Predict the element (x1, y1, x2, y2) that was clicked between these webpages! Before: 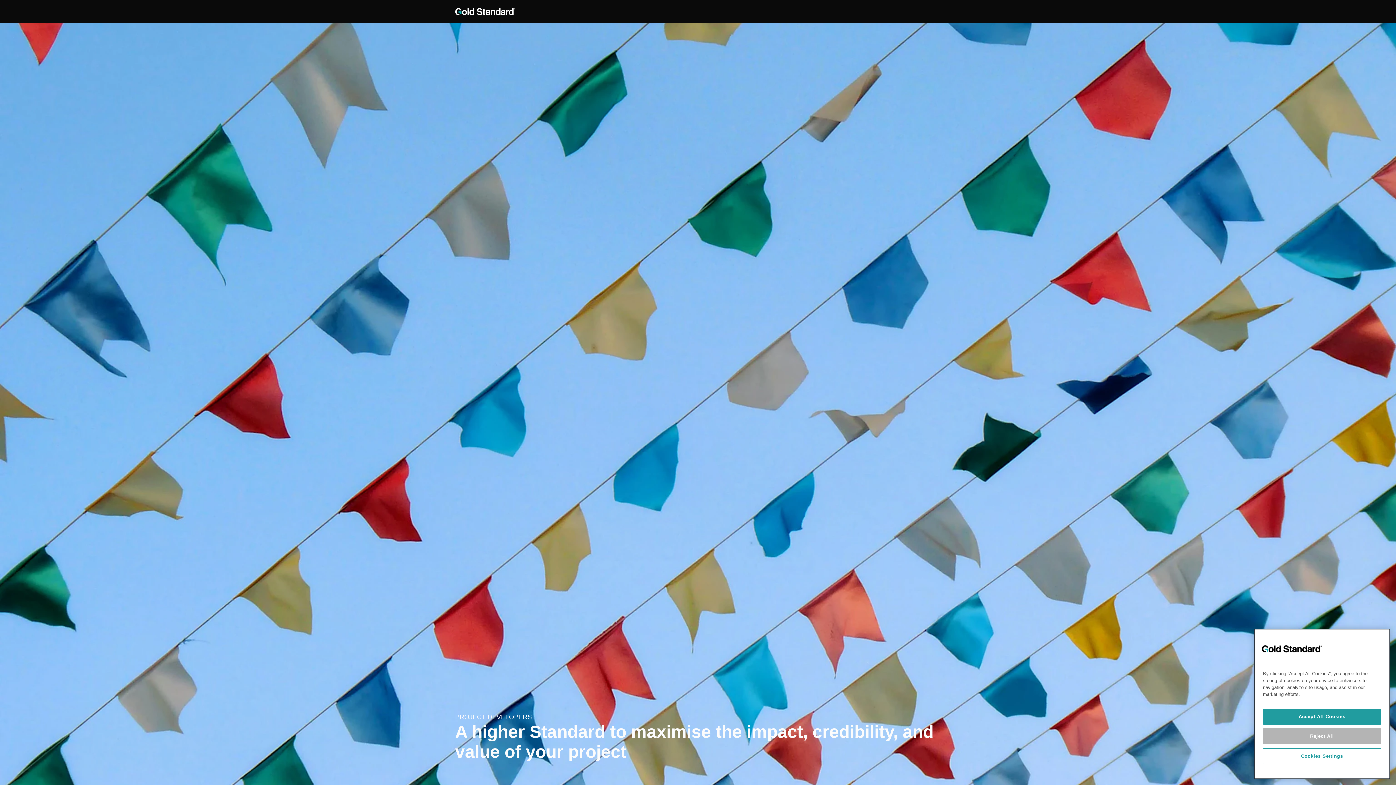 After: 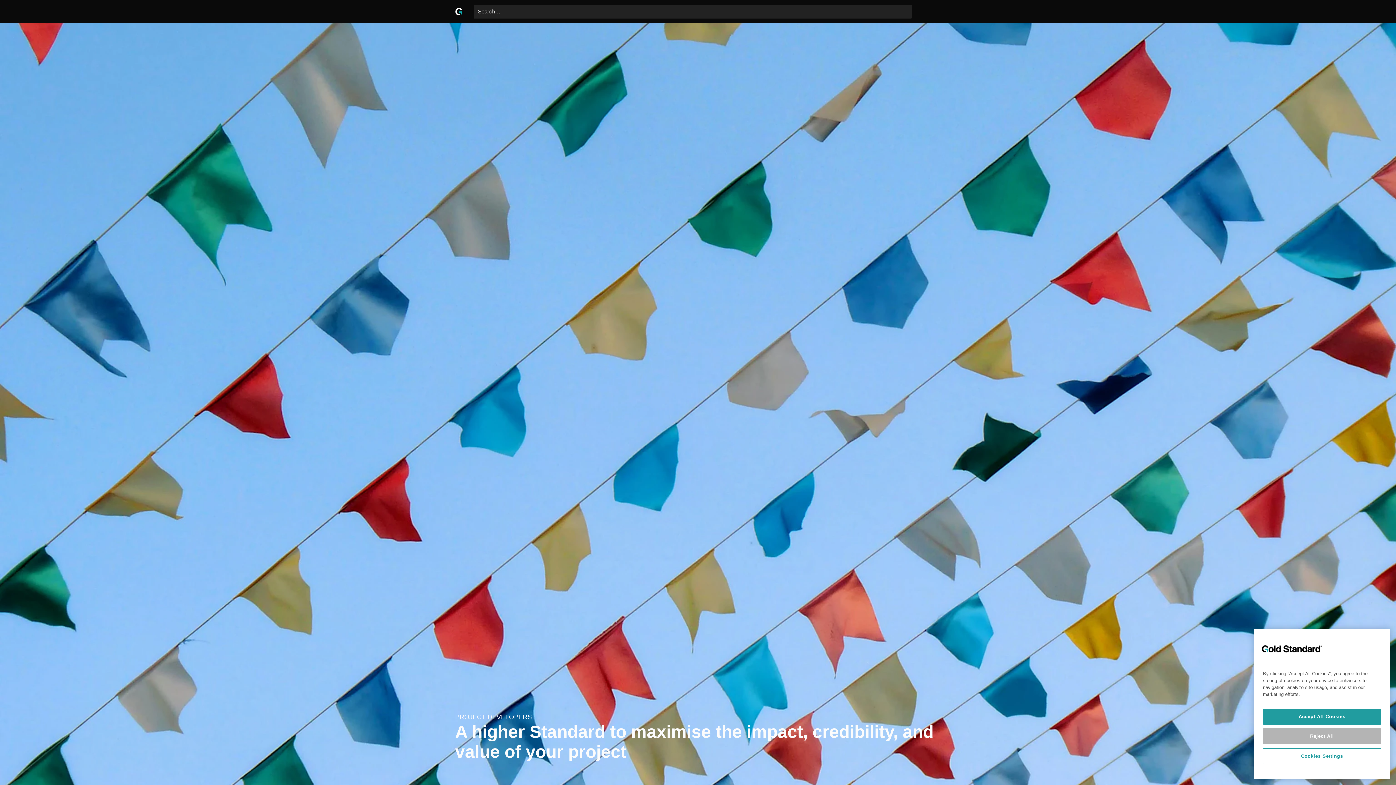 Action: label: Search… bbox: (912, 4, 926, 18)